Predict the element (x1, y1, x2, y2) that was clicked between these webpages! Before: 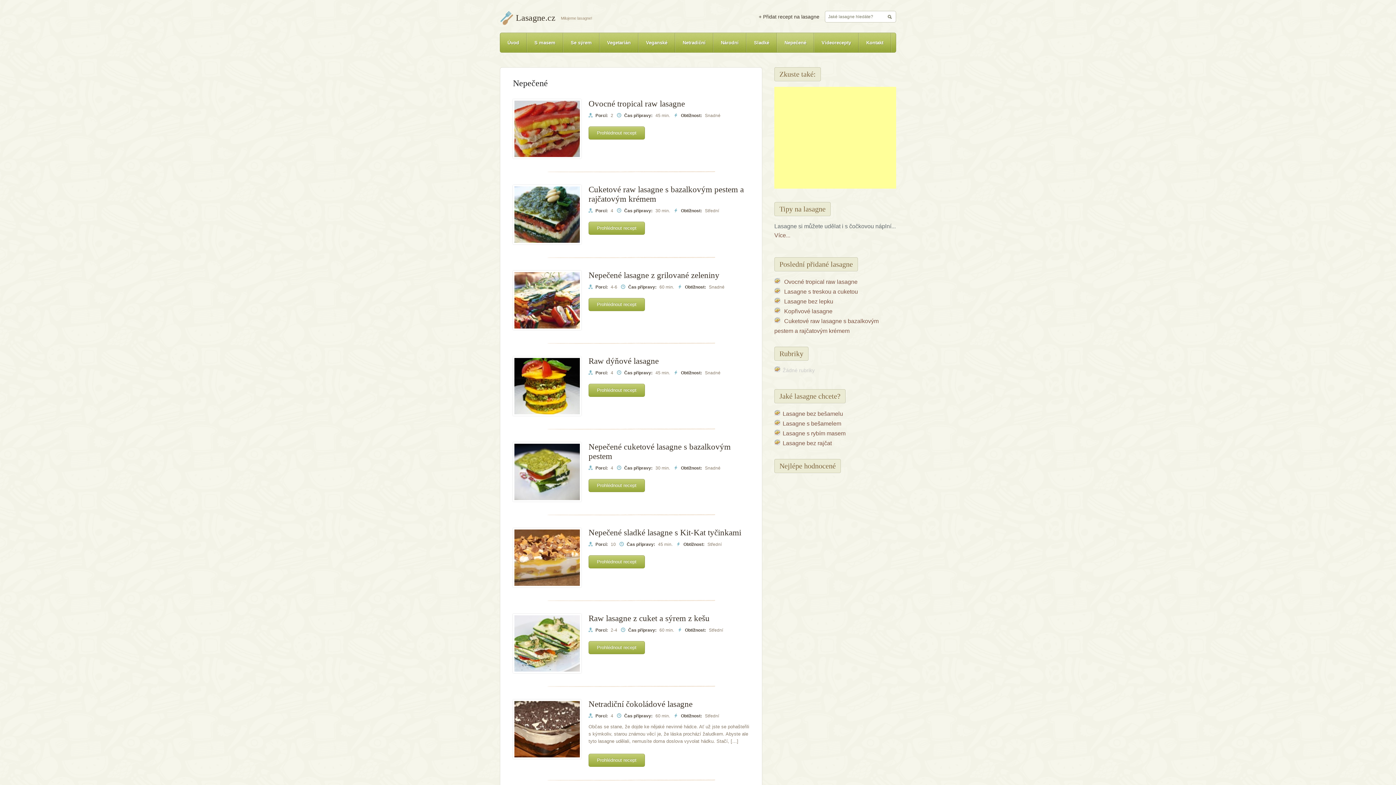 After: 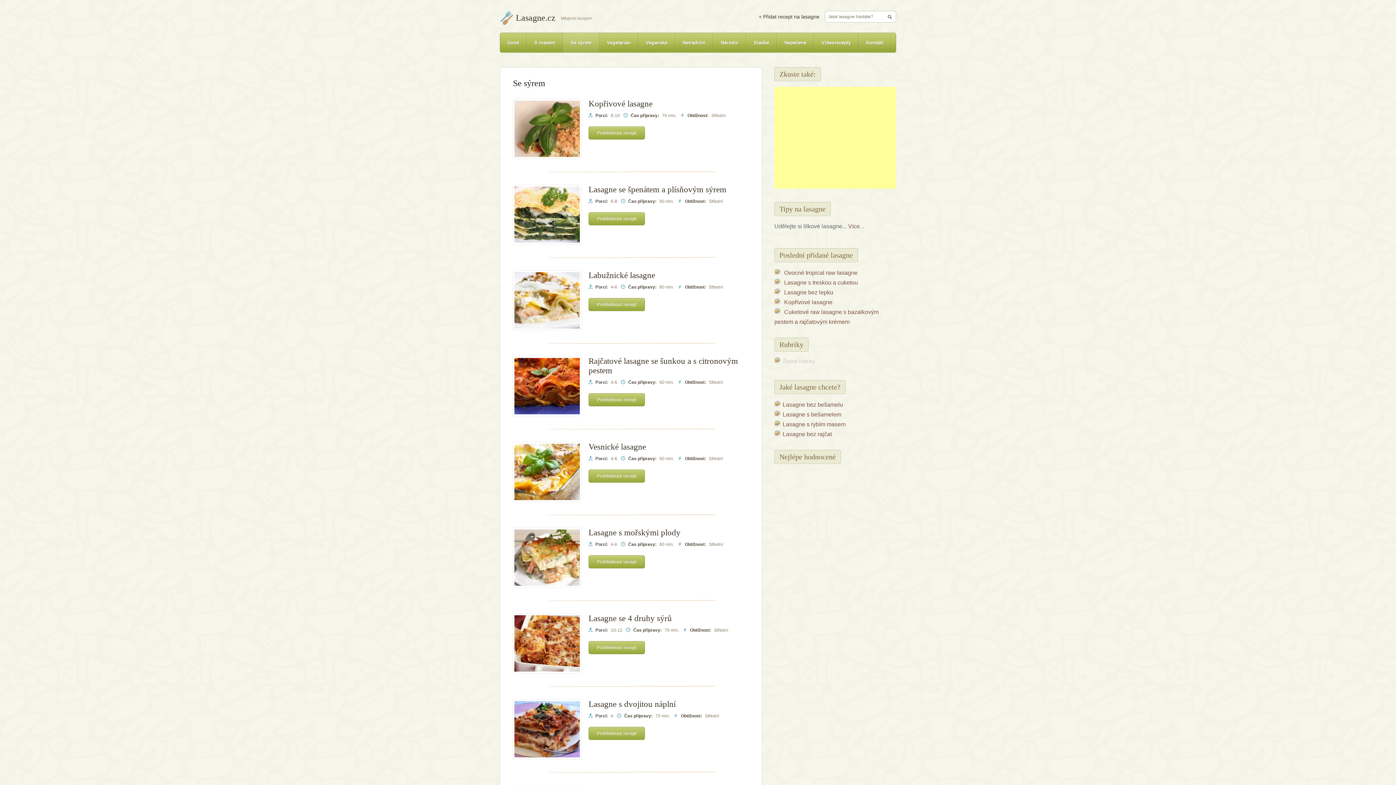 Action: label: Se sýrem bbox: (563, 33, 599, 52)